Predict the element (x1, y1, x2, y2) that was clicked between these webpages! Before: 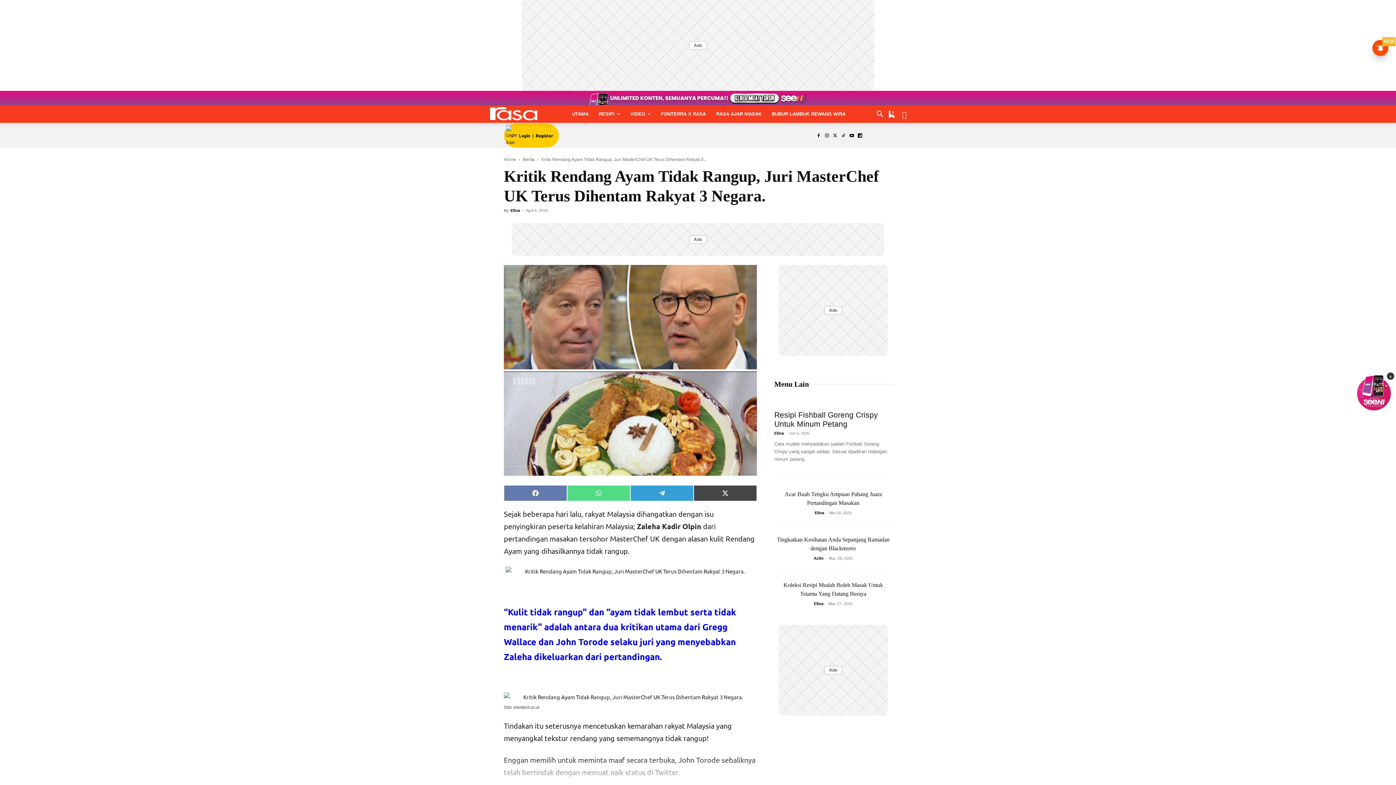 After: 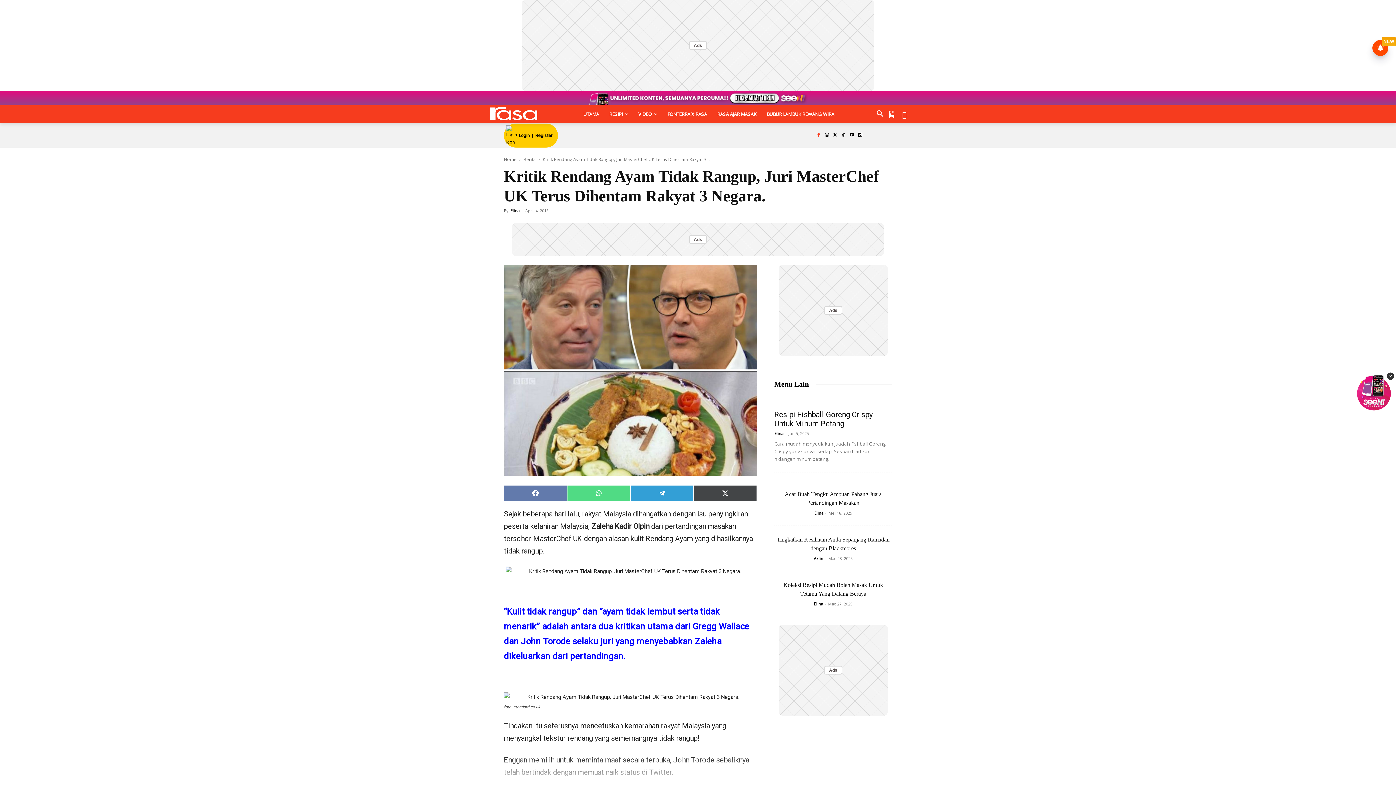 Action: bbox: (814, 131, 822, 139)